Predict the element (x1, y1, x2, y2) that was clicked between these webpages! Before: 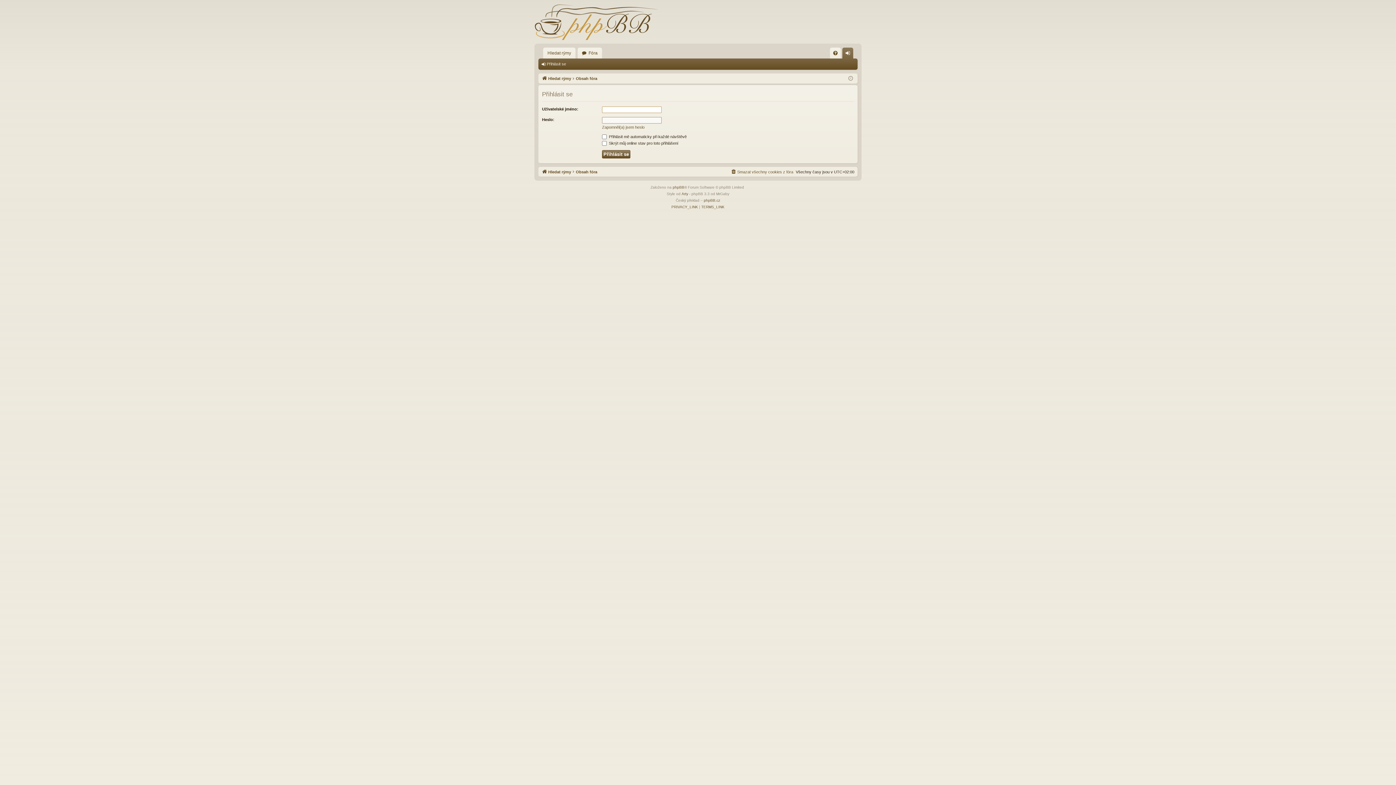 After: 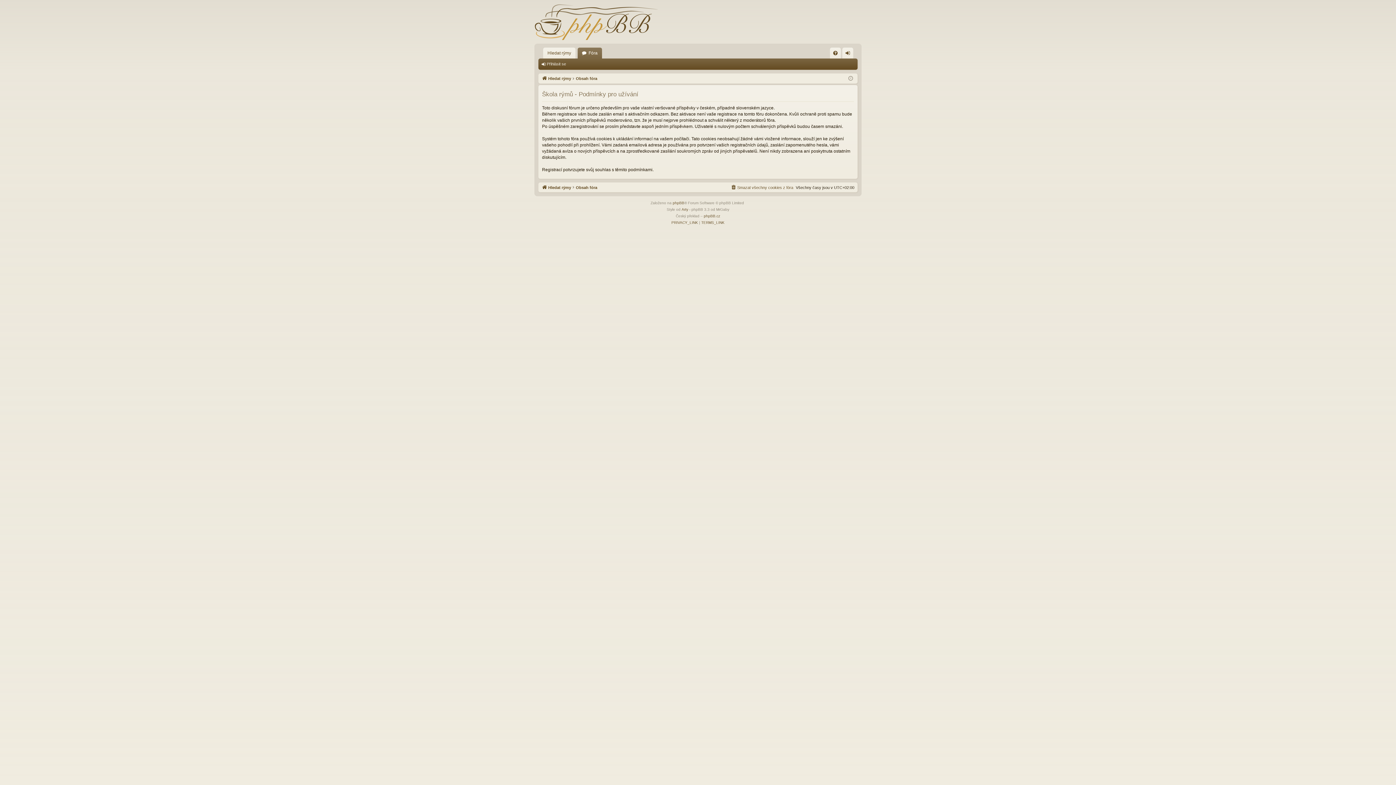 Action: bbox: (701, 203, 724, 210) label: TERMS_LINK